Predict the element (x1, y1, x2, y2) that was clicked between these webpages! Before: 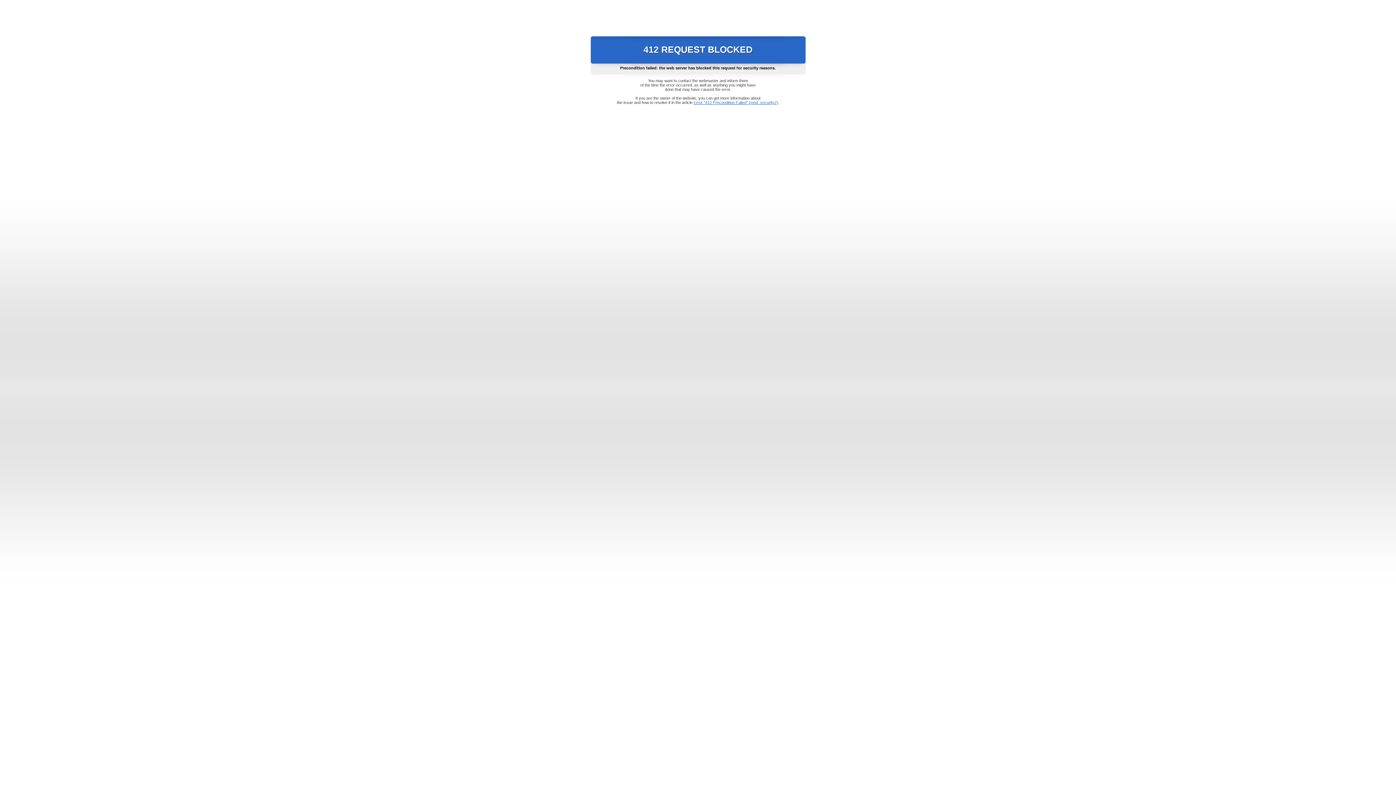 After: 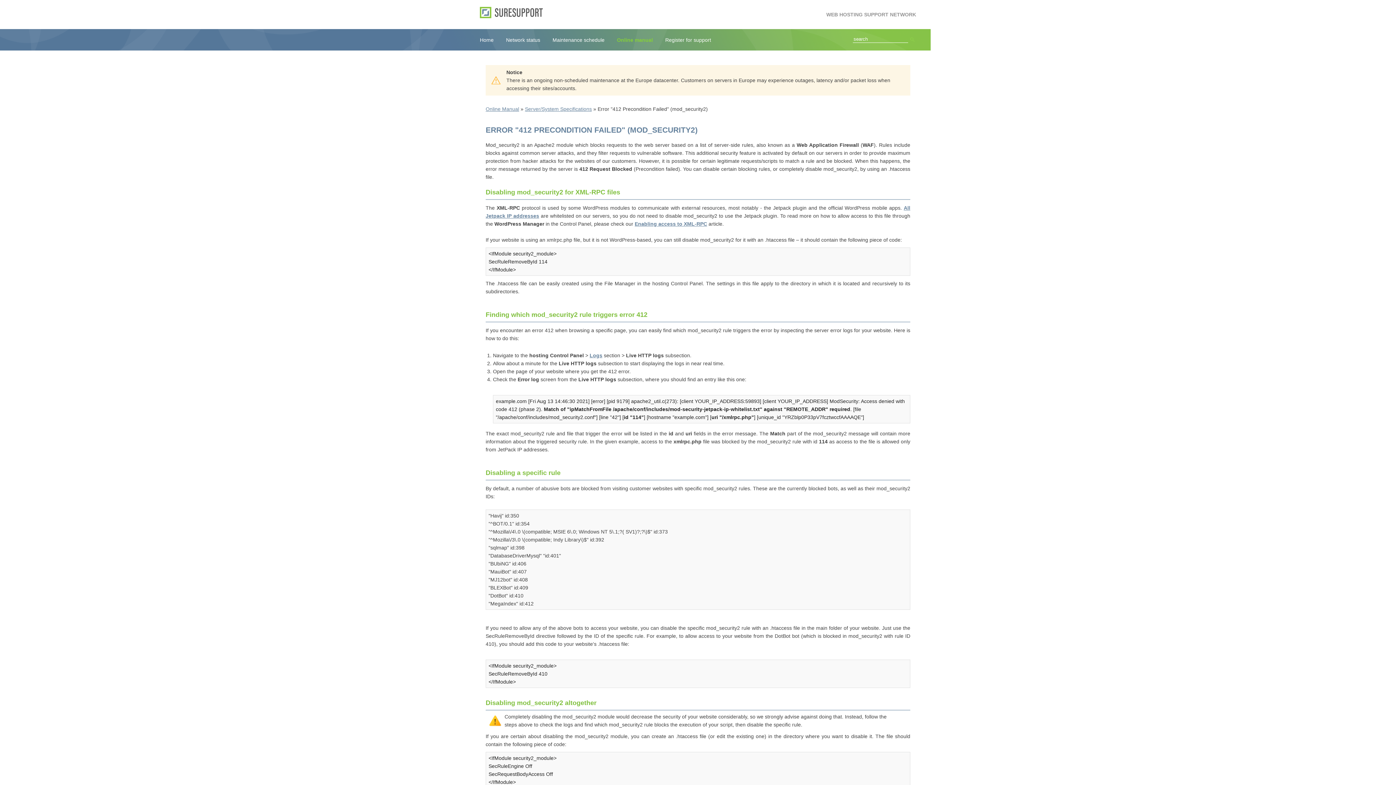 Action: bbox: (693, 100, 778, 104) label: Error "412 Precondition Failed" (mod_security2)